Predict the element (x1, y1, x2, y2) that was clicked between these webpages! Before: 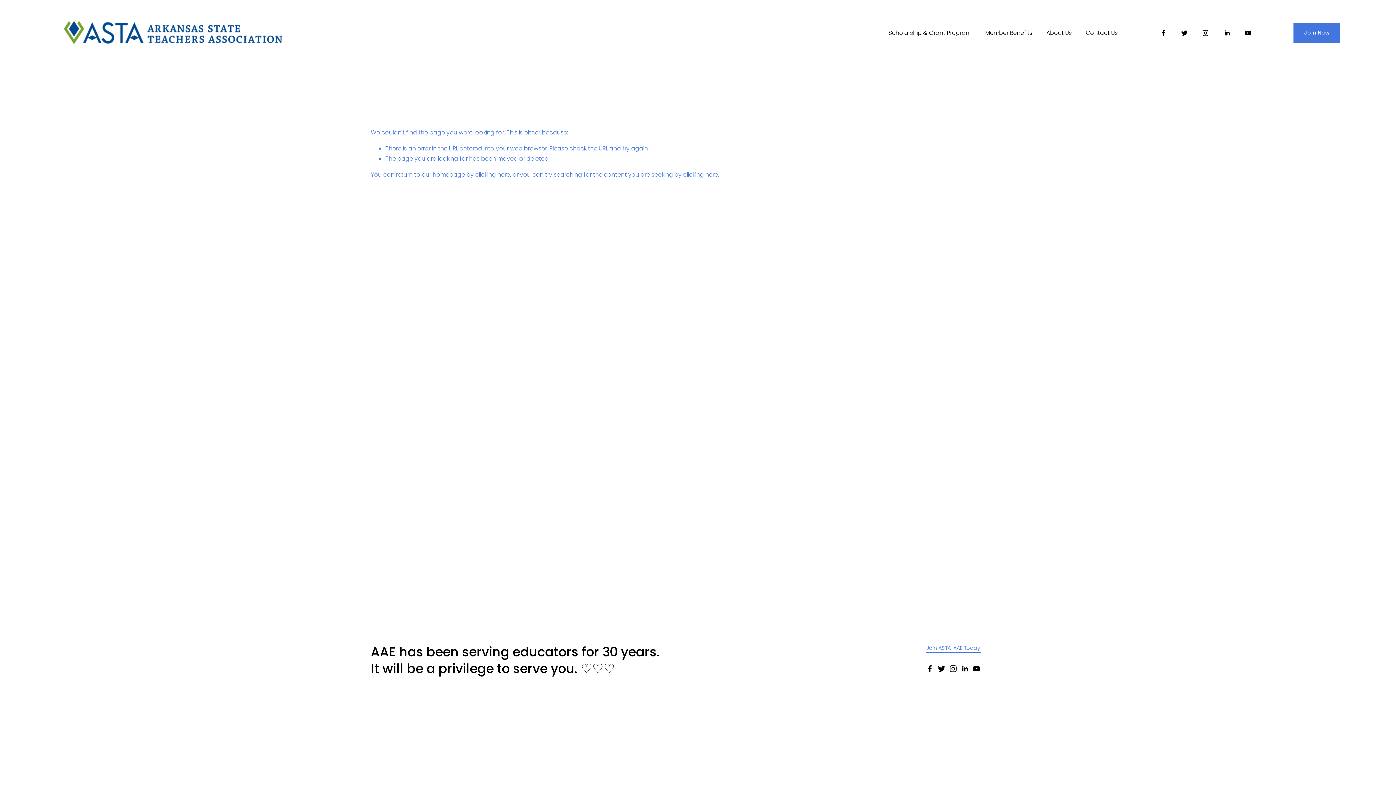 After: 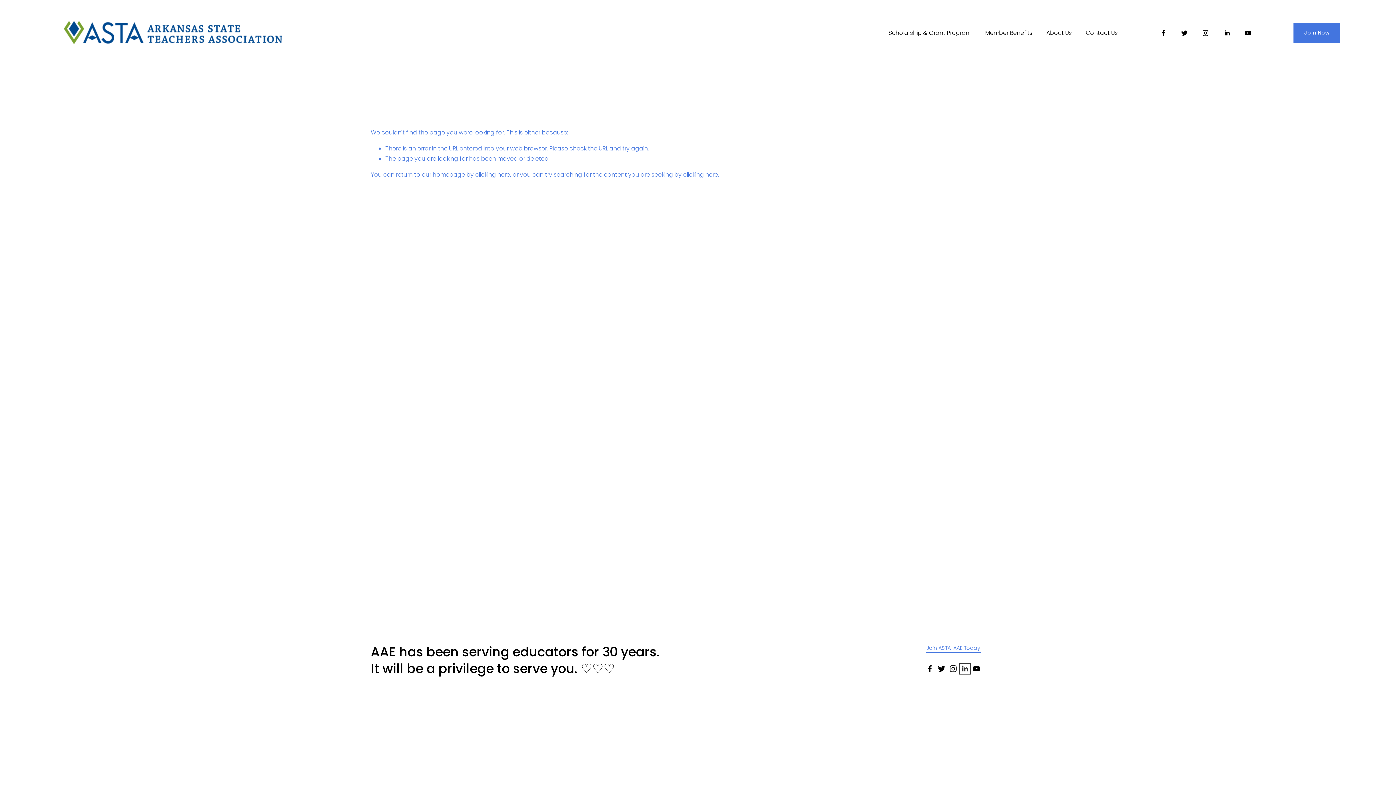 Action: label: LinkedIn bbox: (961, 665, 968, 672)